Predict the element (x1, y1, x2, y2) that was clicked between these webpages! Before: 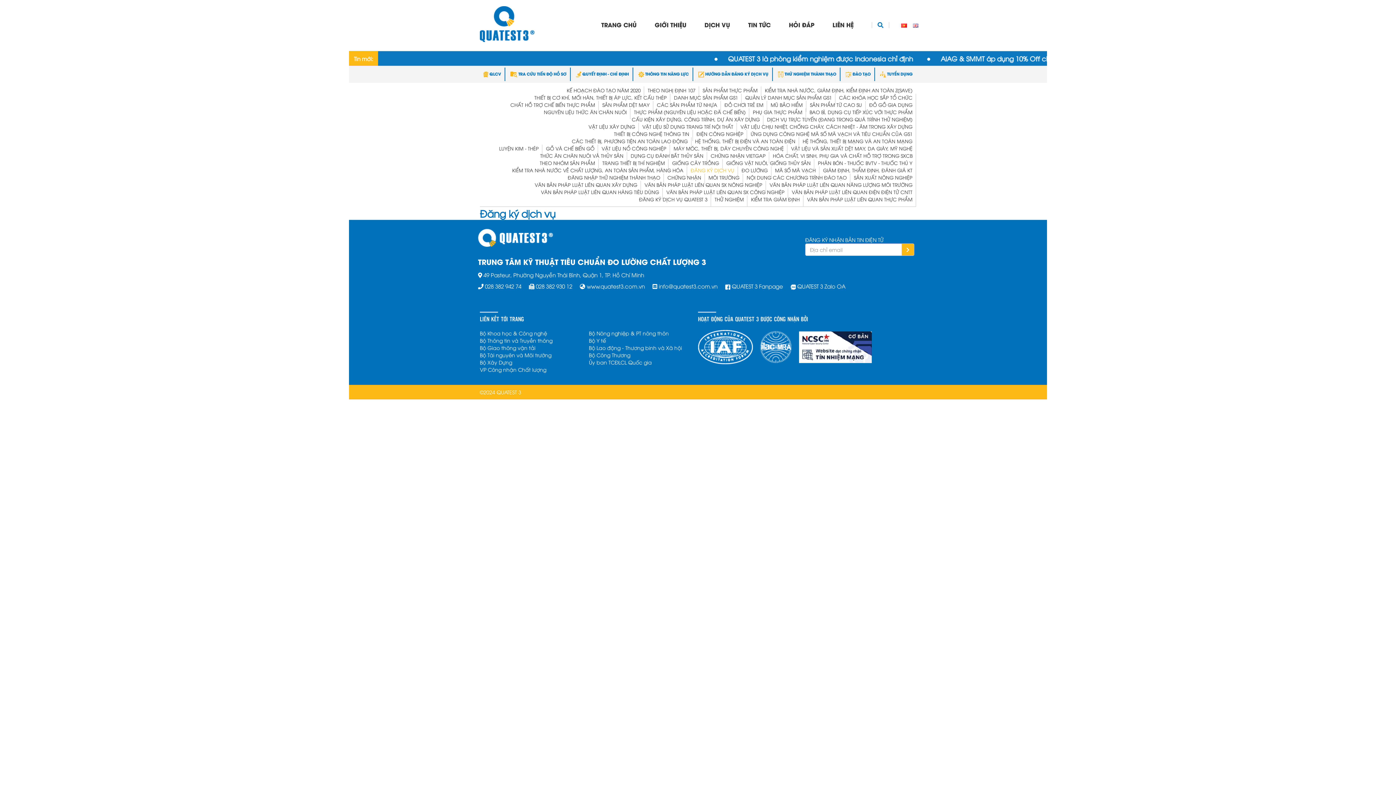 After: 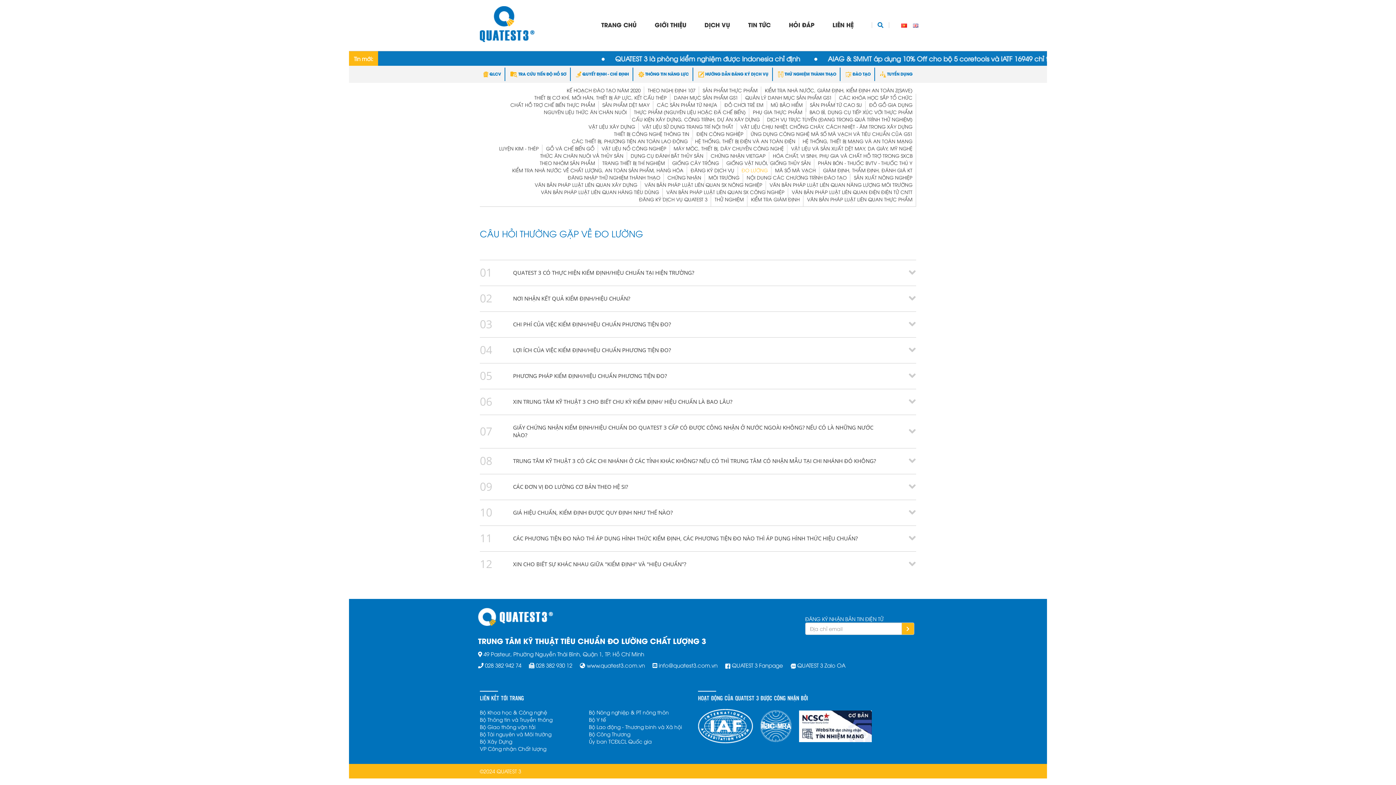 Action: label: ĐO LƯỜNG bbox: (741, 166, 768, 173)